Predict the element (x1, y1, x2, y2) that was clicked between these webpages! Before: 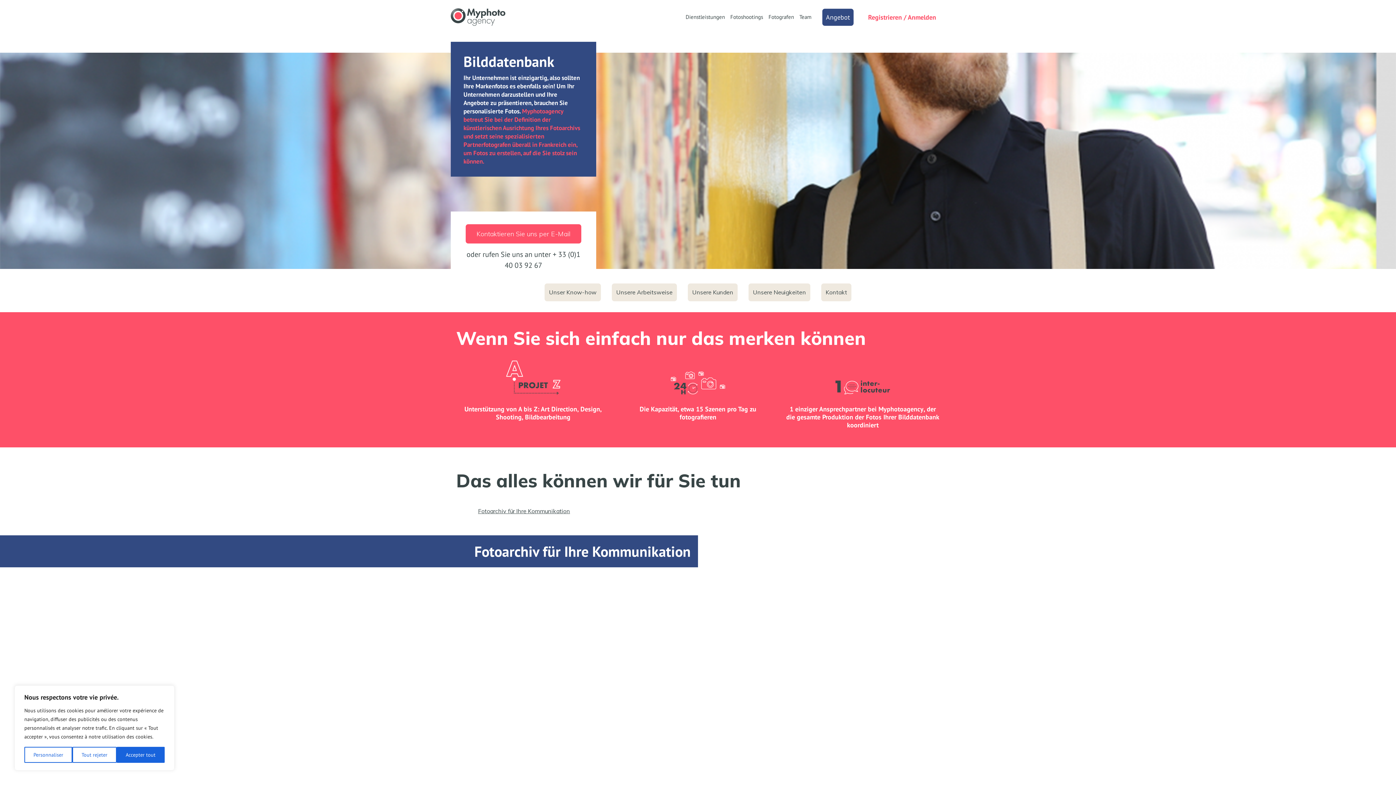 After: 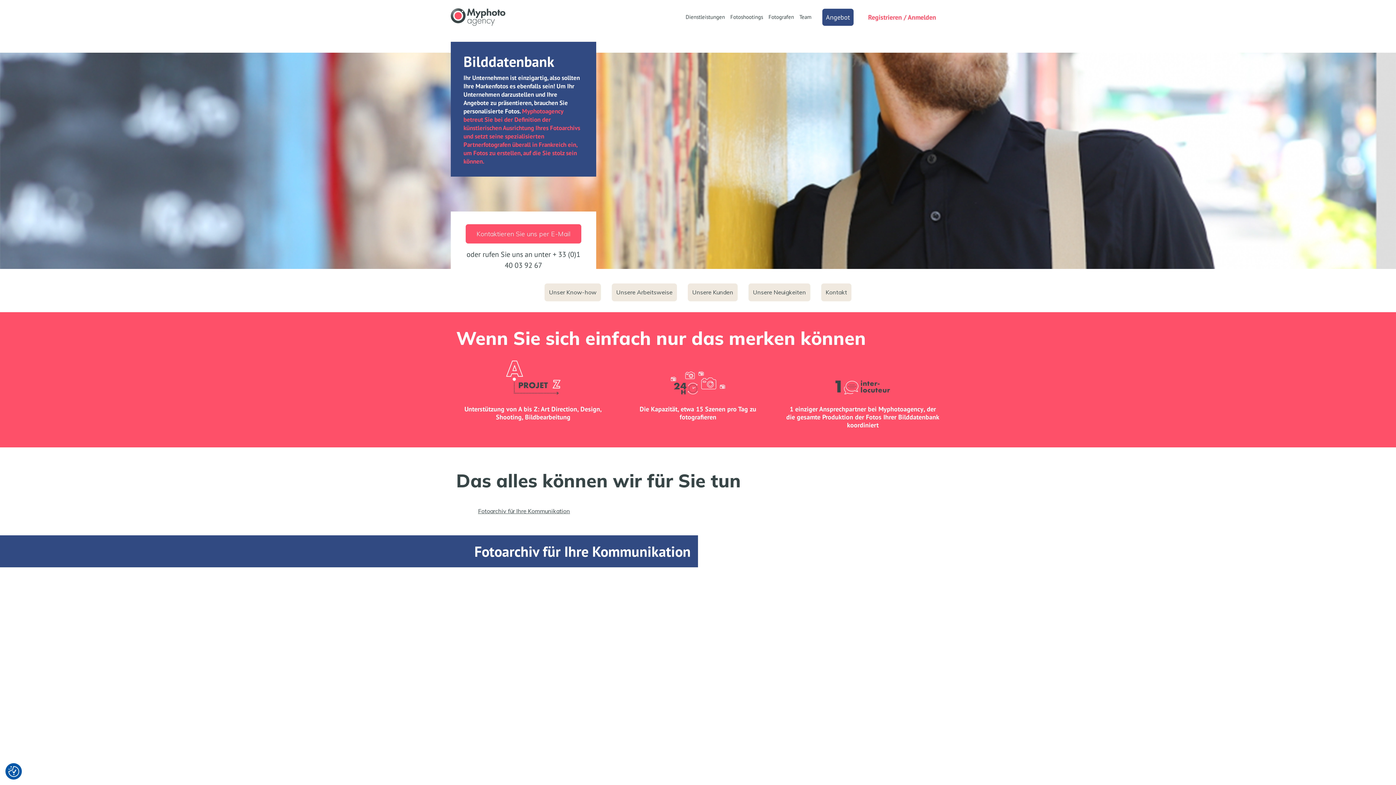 Action: bbox: (72, 747, 116, 763) label: Tout rejeter